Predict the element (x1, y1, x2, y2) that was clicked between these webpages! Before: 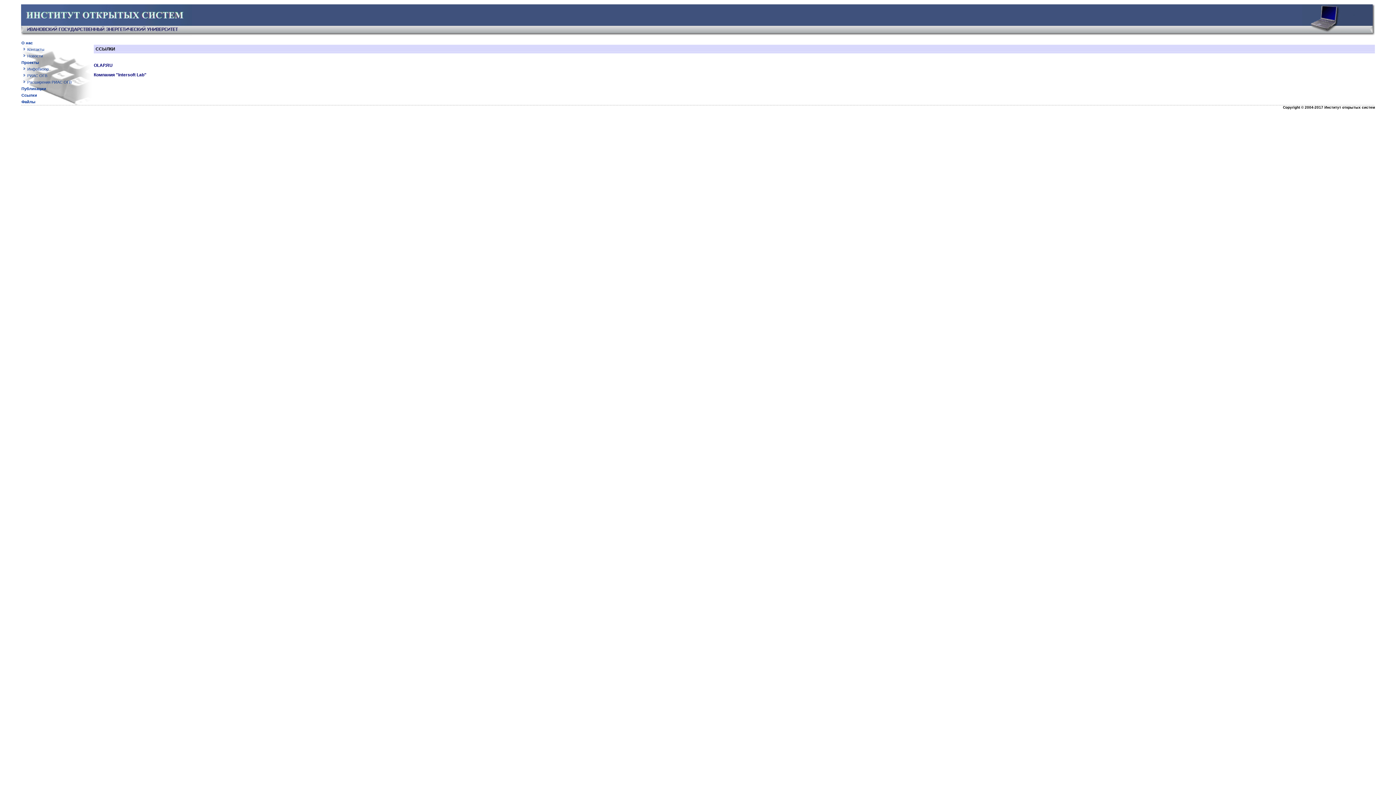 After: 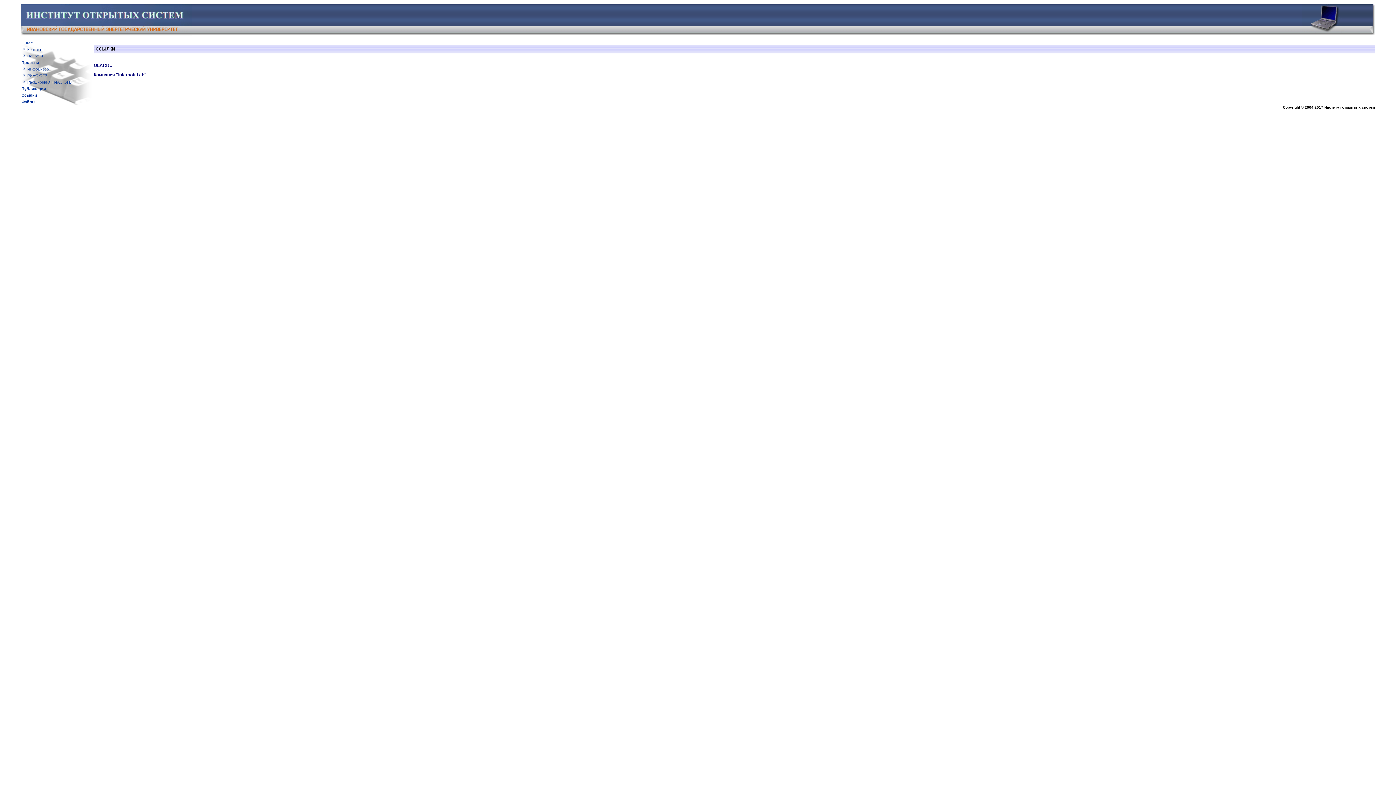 Action: bbox: (21, 32, 192, 37)